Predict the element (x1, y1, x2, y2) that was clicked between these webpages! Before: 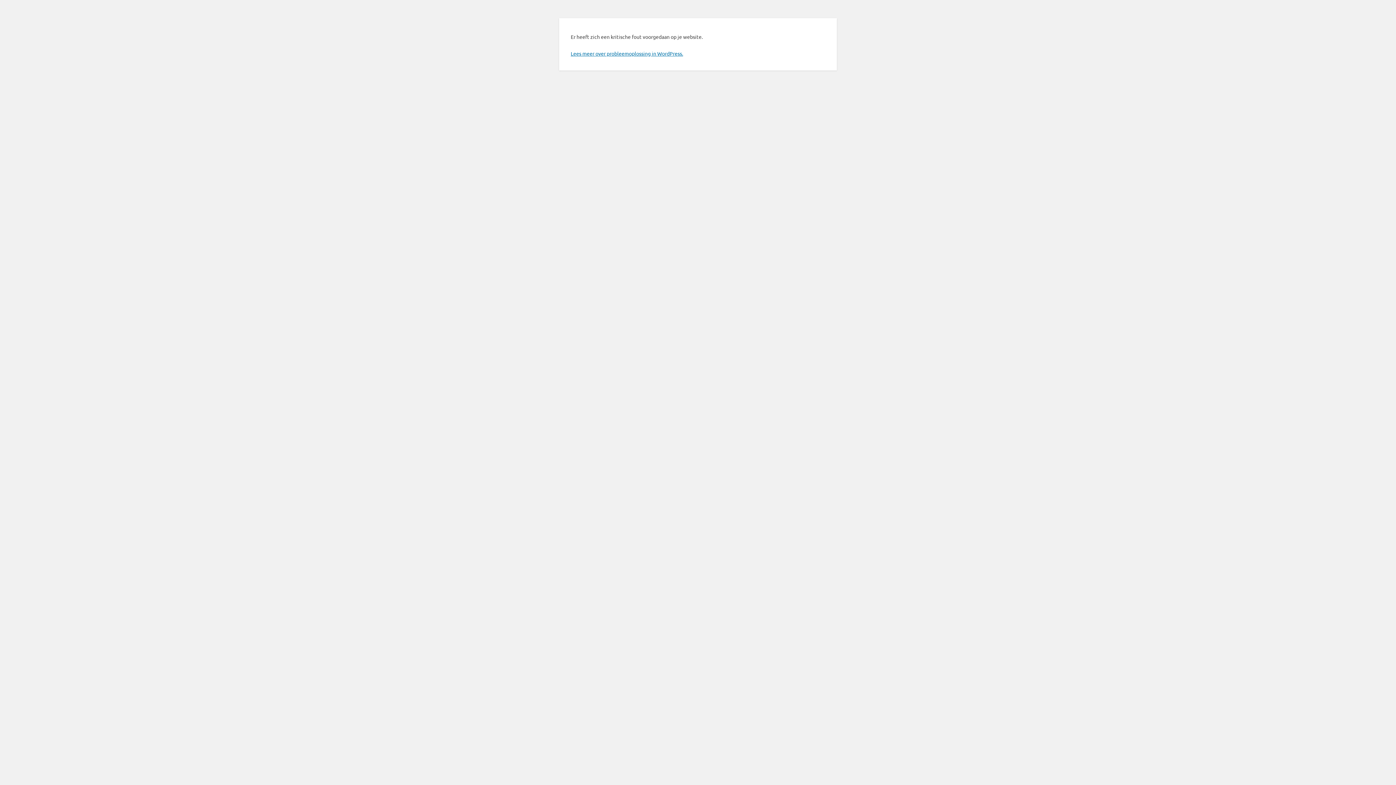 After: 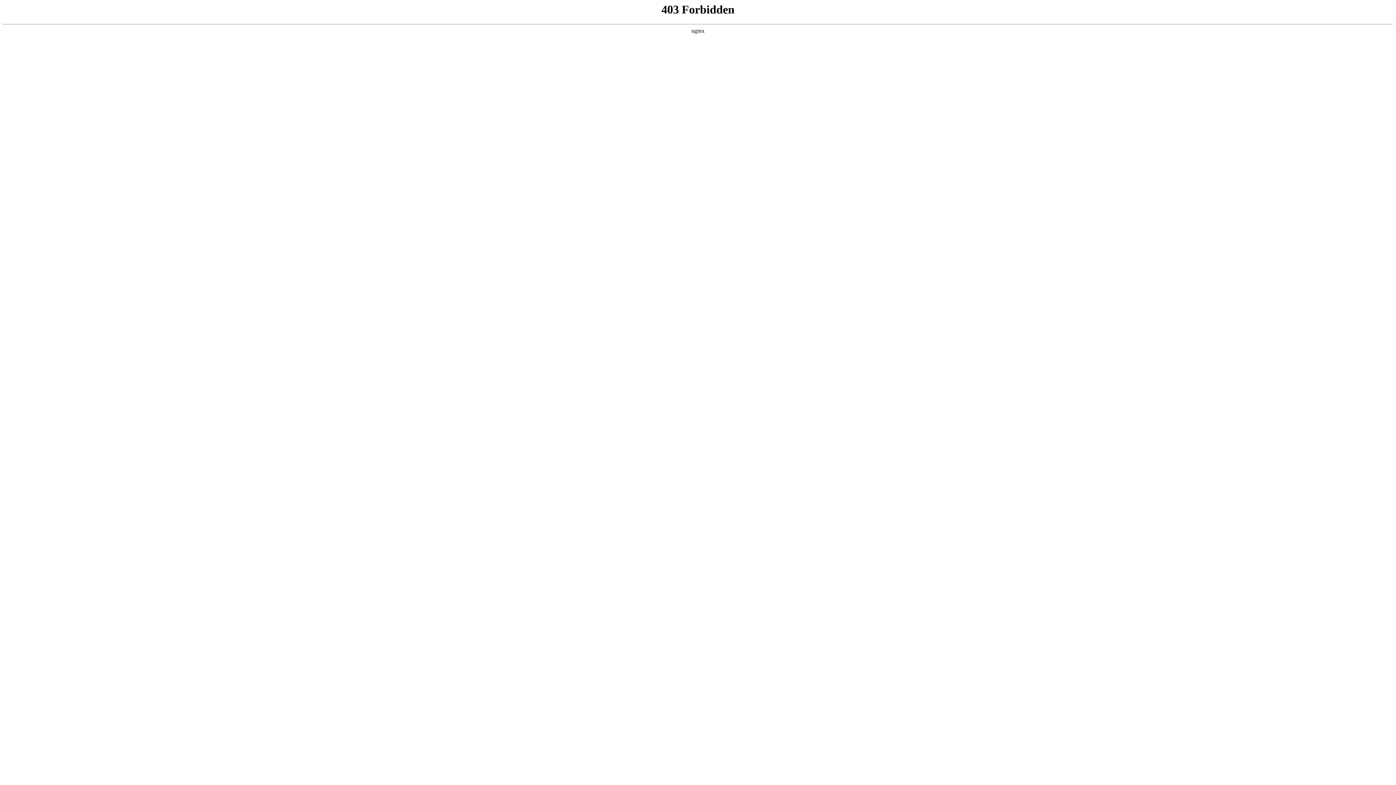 Action: label: Lees meer over probleemoplossing in WordPress. bbox: (570, 50, 683, 56)